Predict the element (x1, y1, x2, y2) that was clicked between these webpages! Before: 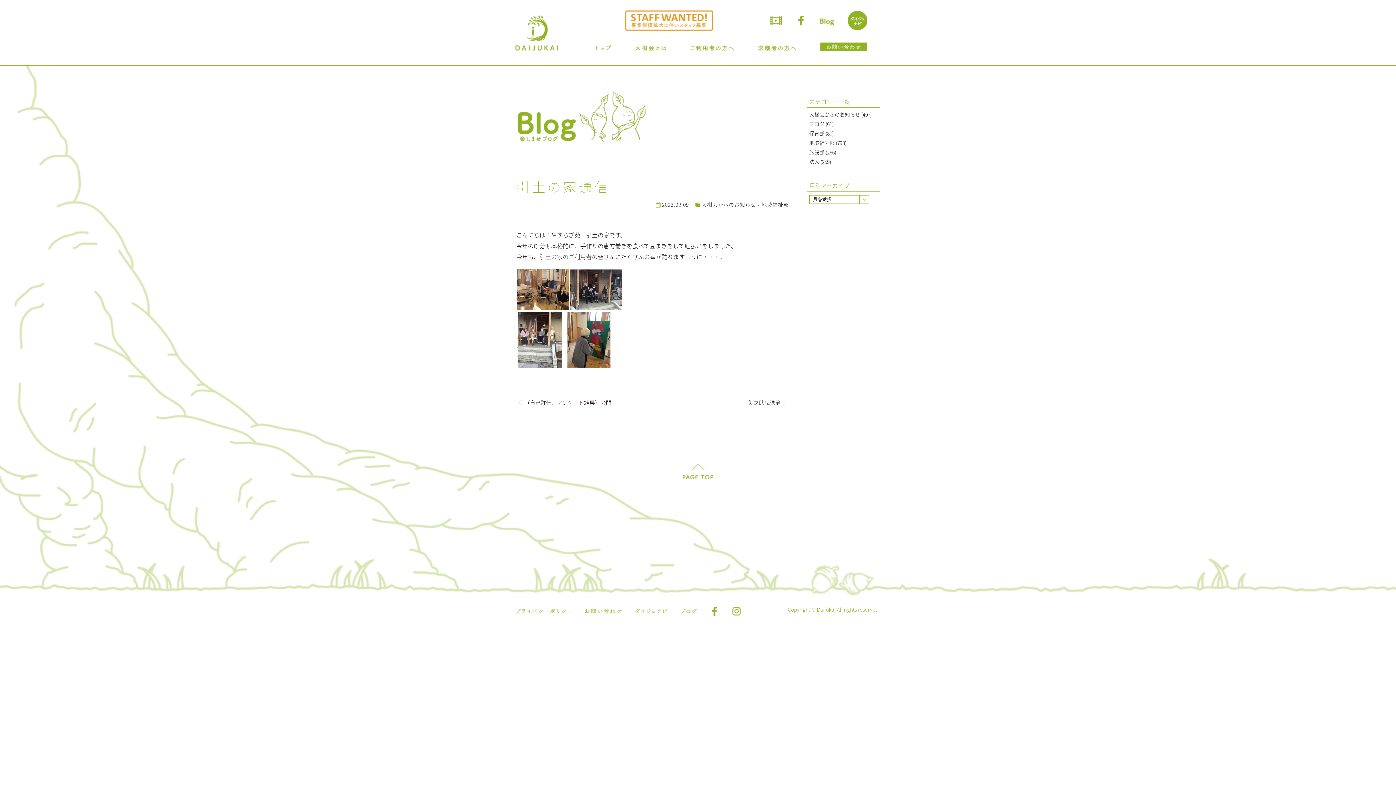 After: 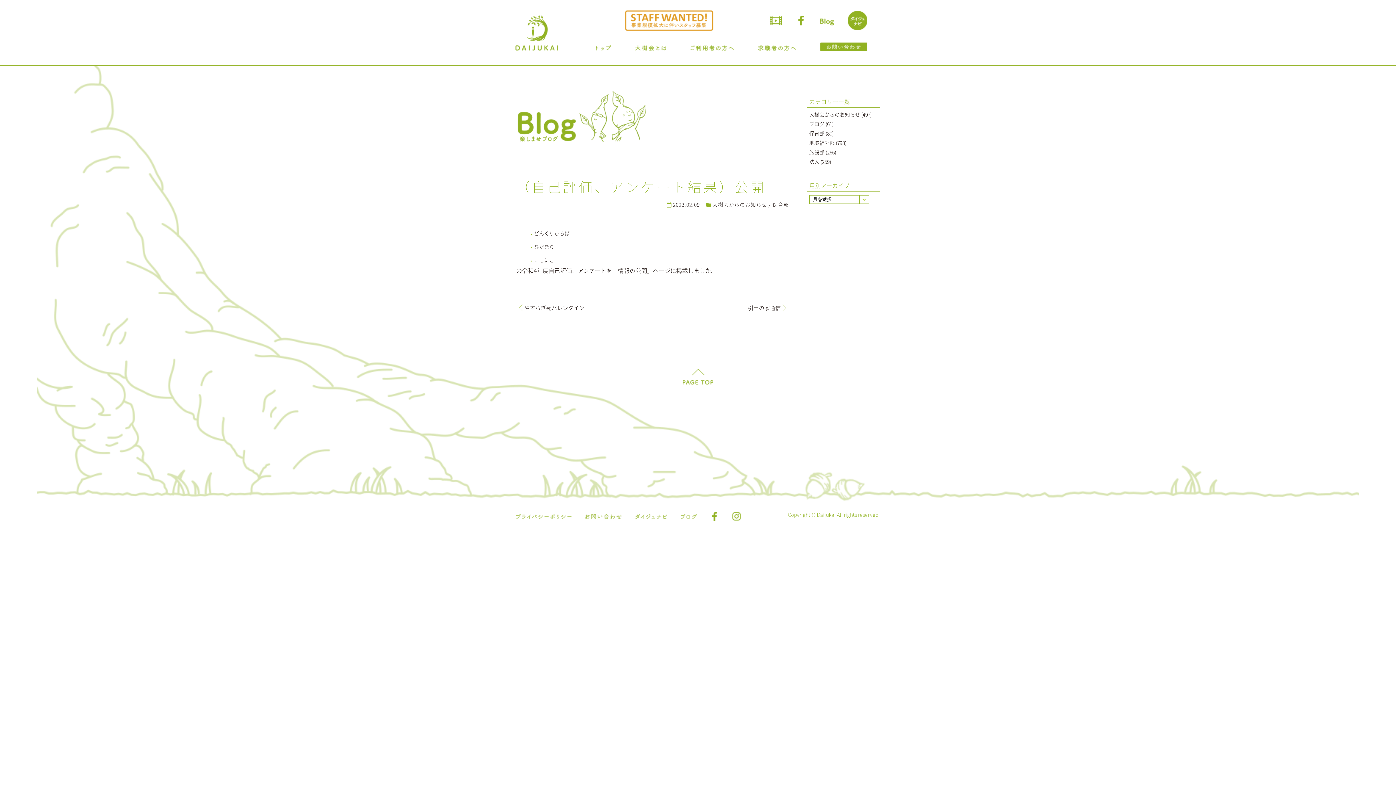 Action: bbox: (516, 398, 611, 406) label: （自己評価、アンケート結果）公開